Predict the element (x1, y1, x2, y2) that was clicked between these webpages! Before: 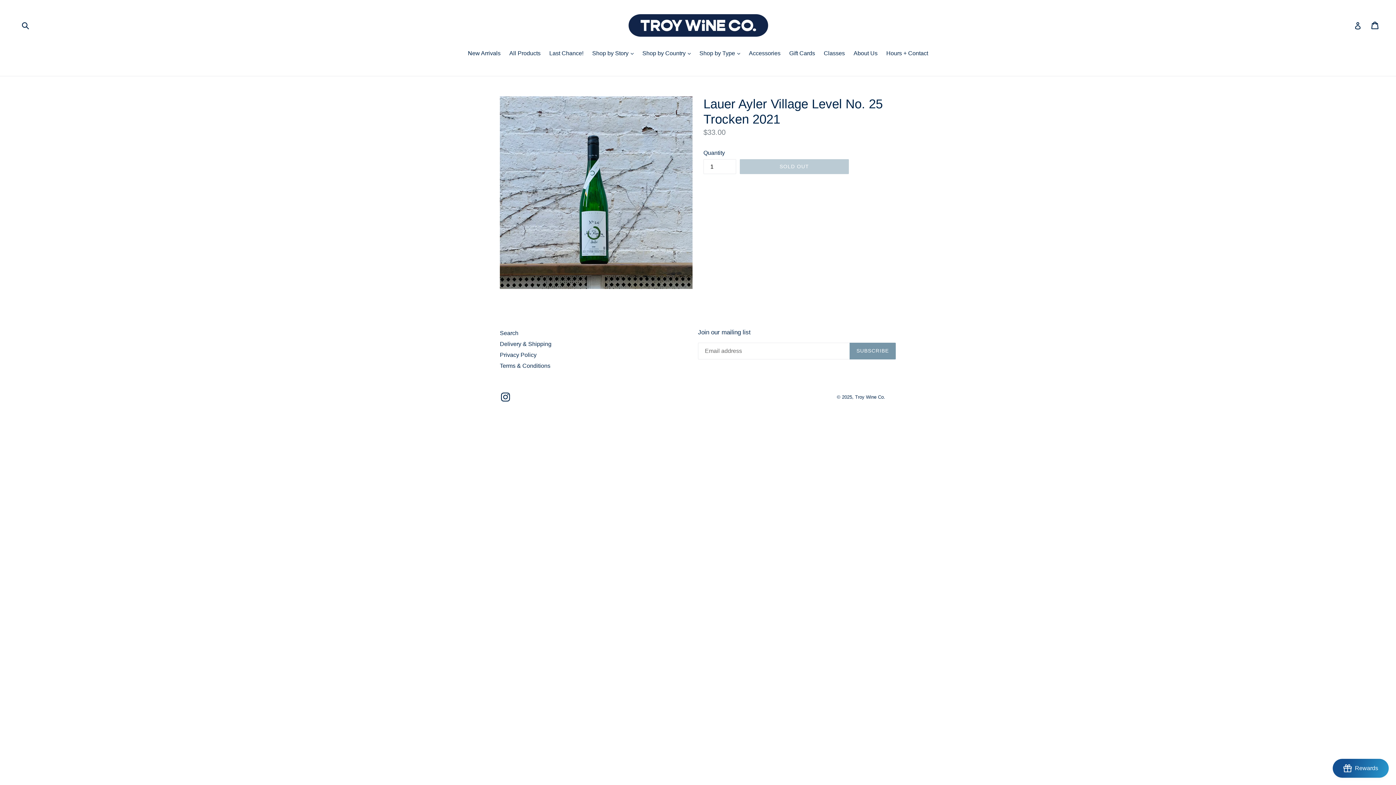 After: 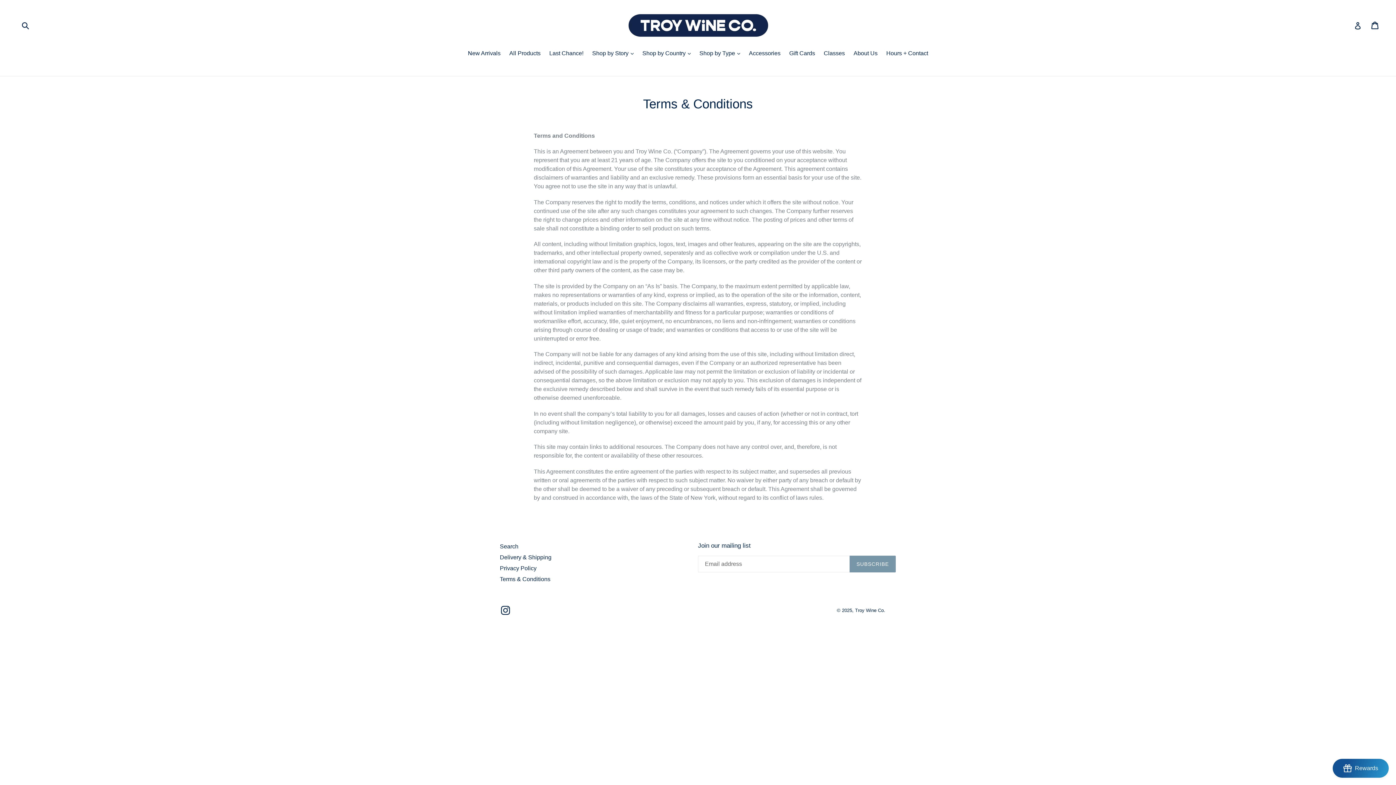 Action: bbox: (500, 362, 550, 369) label: Terms & Conditions